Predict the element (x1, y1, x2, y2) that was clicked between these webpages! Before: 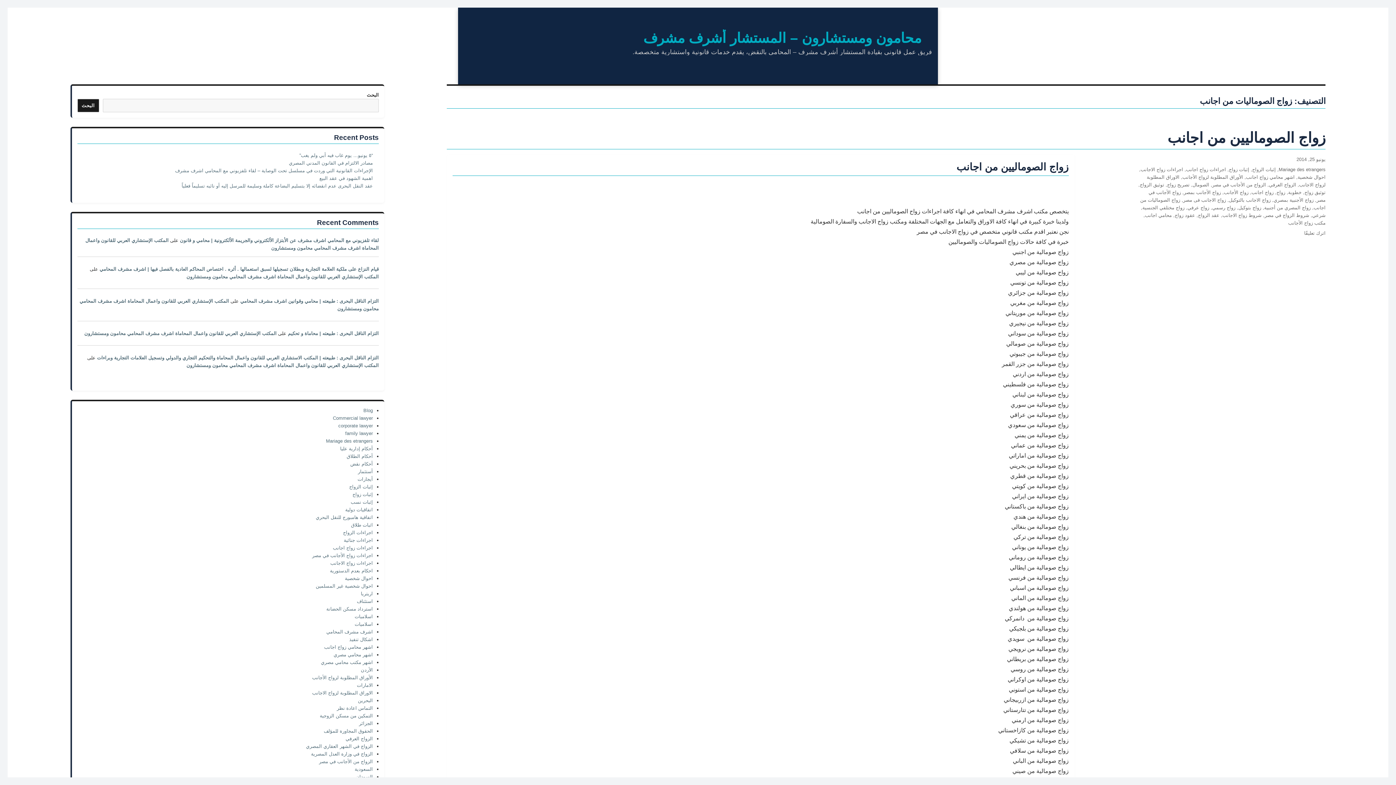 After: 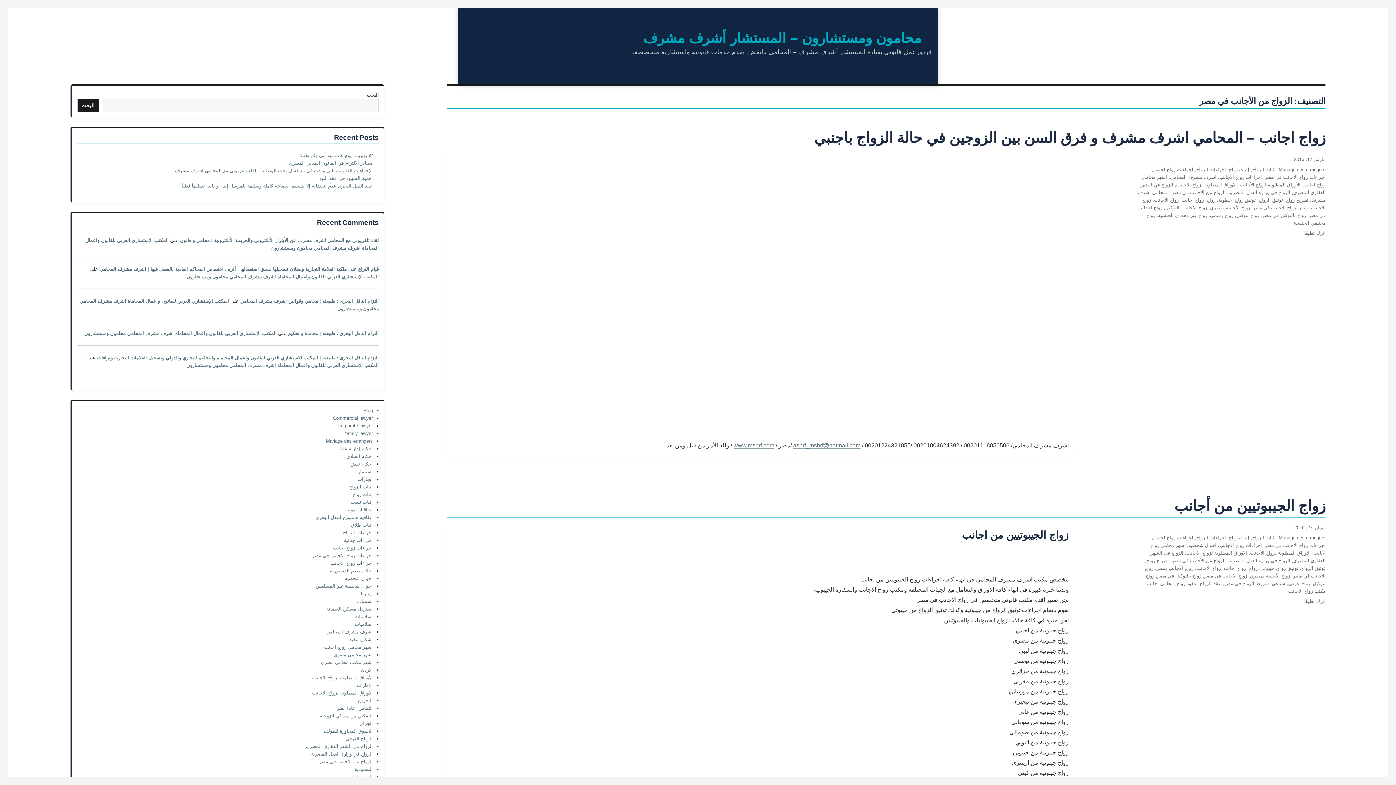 Action: label: الزواج من الأجانب في مصر bbox: (319, 759, 372, 764)